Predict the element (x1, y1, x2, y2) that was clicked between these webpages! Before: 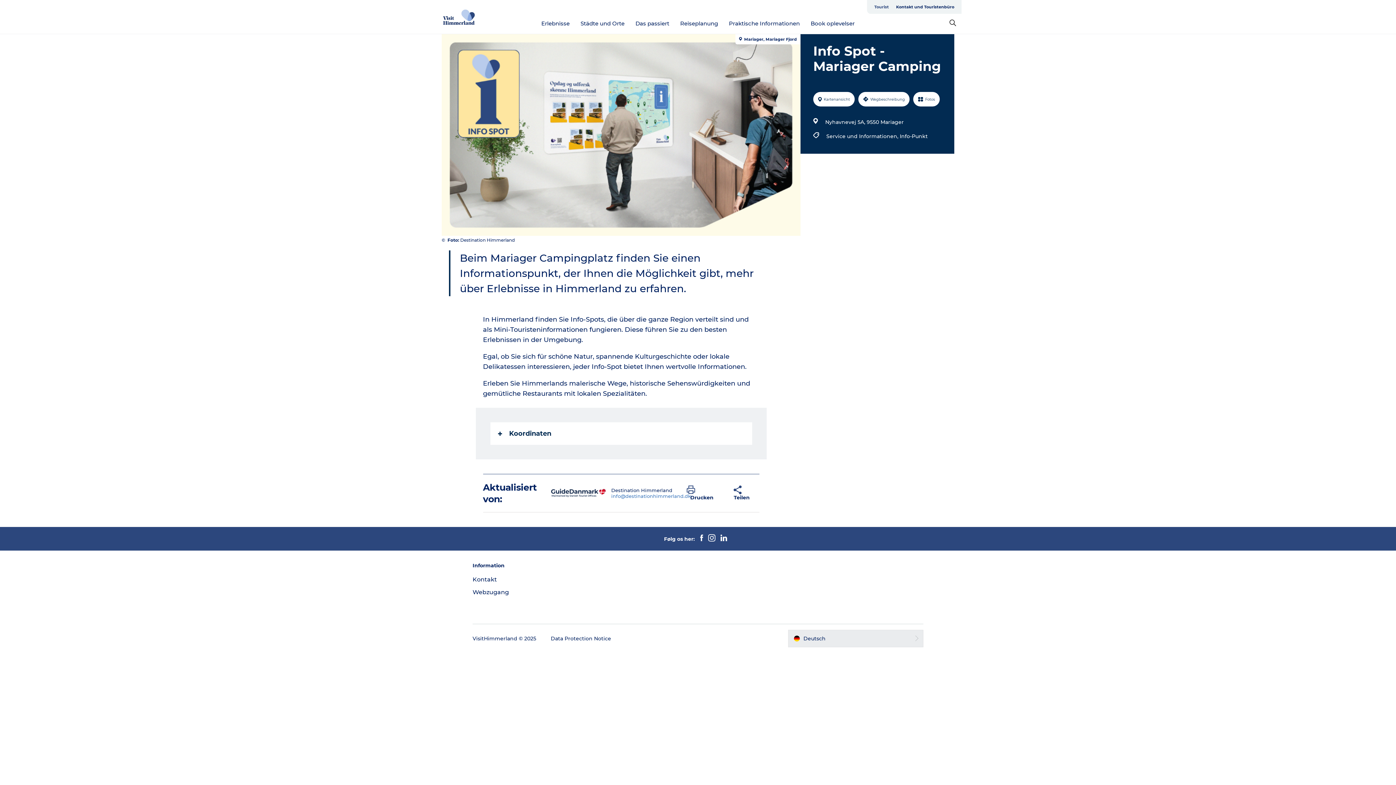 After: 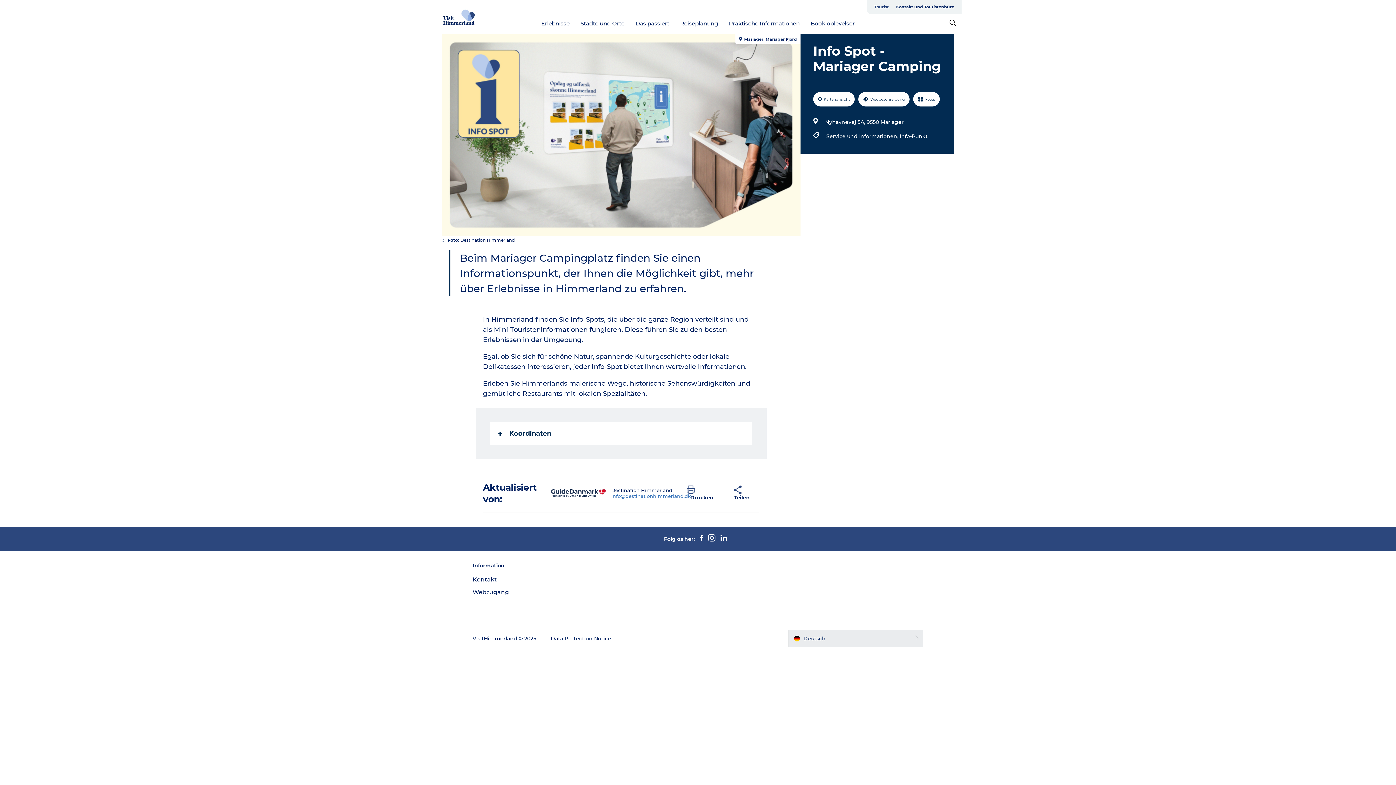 Action: label: Tourist bbox: (870, 0, 892, 13)